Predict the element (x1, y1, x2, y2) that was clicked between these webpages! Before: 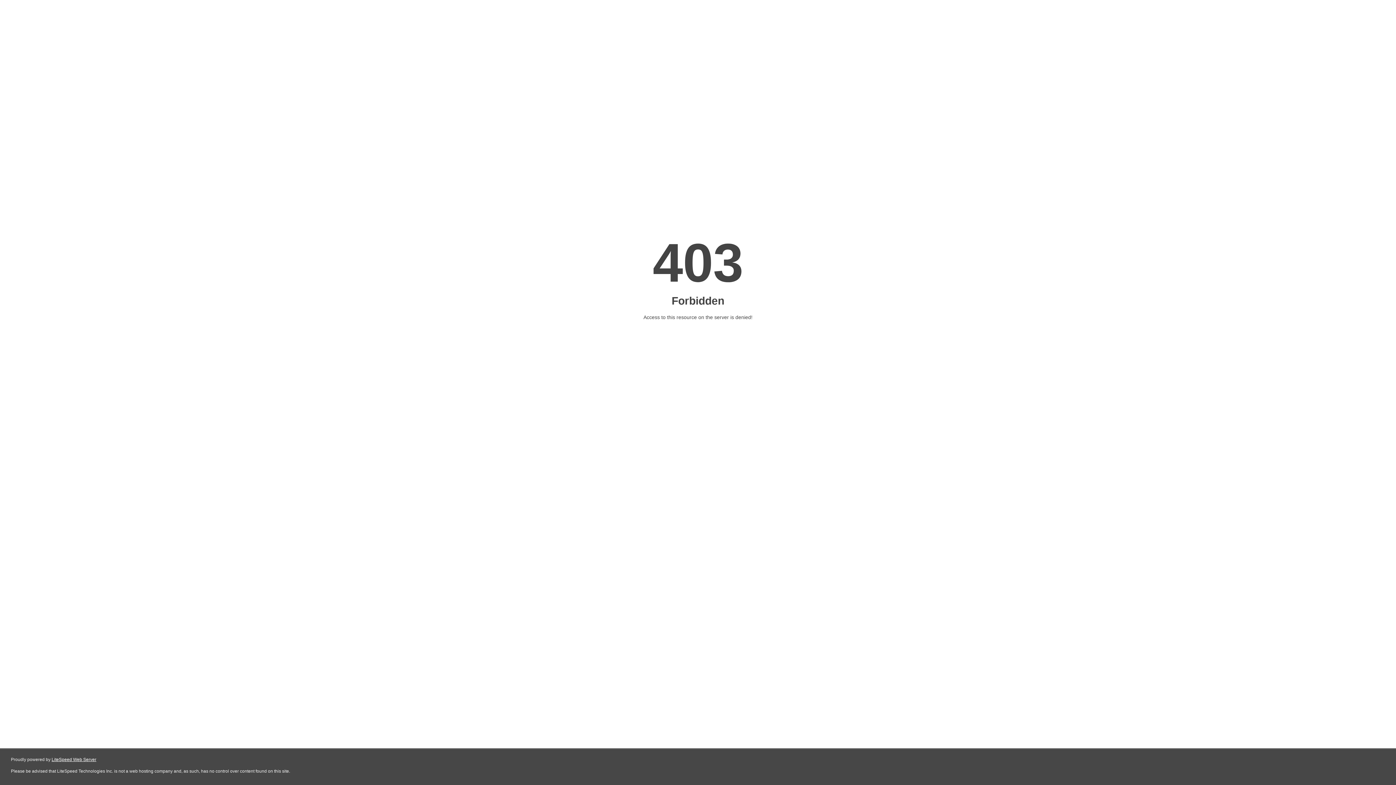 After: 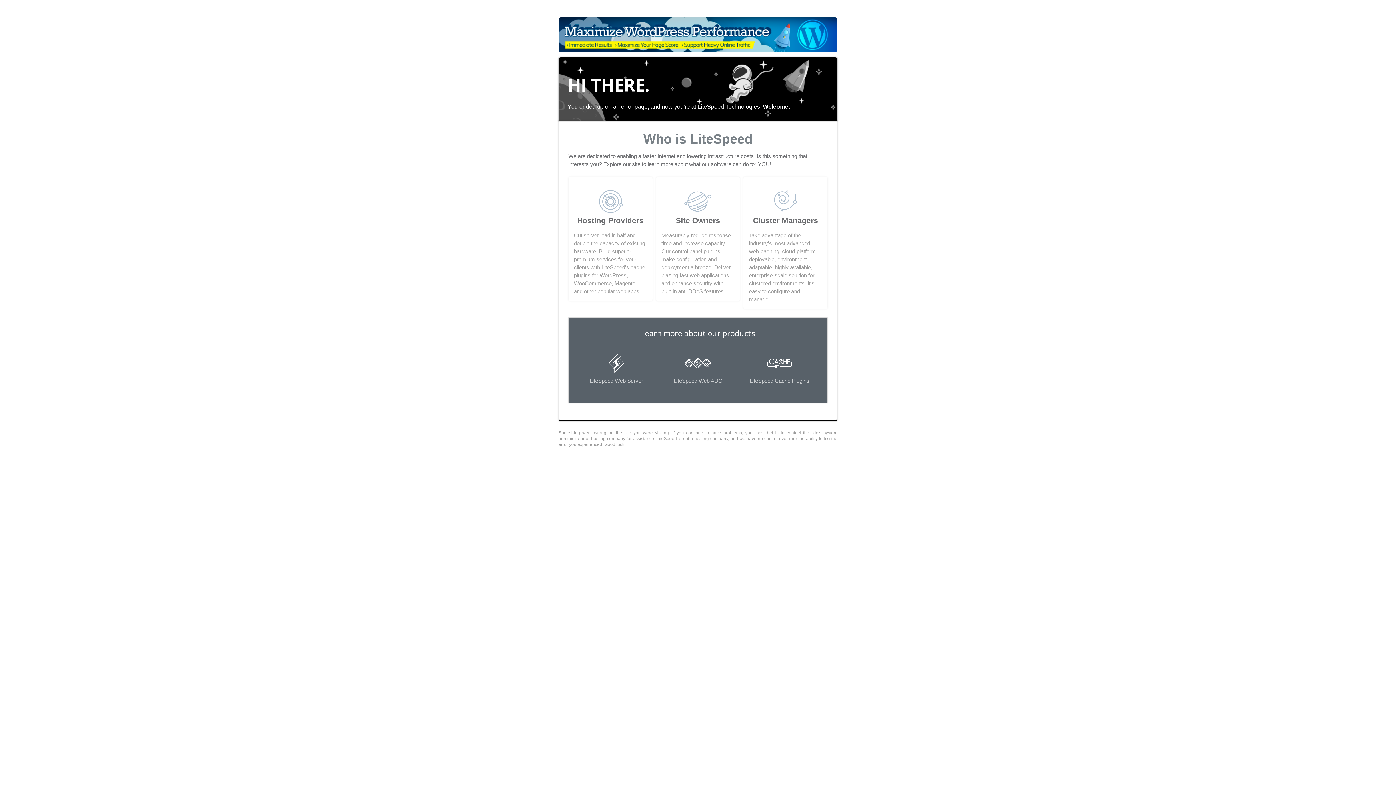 Action: label: LiteSpeed Web Server bbox: (51, 757, 96, 762)